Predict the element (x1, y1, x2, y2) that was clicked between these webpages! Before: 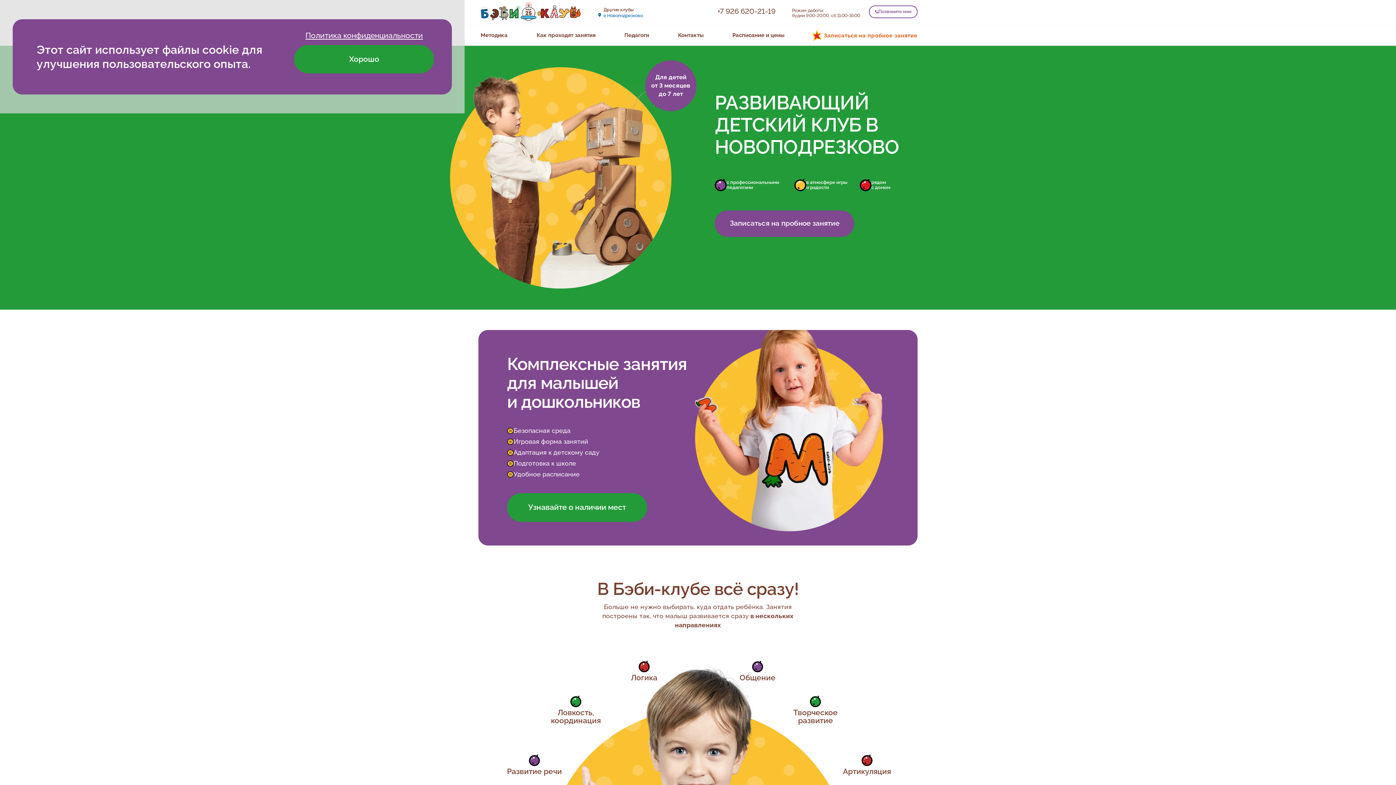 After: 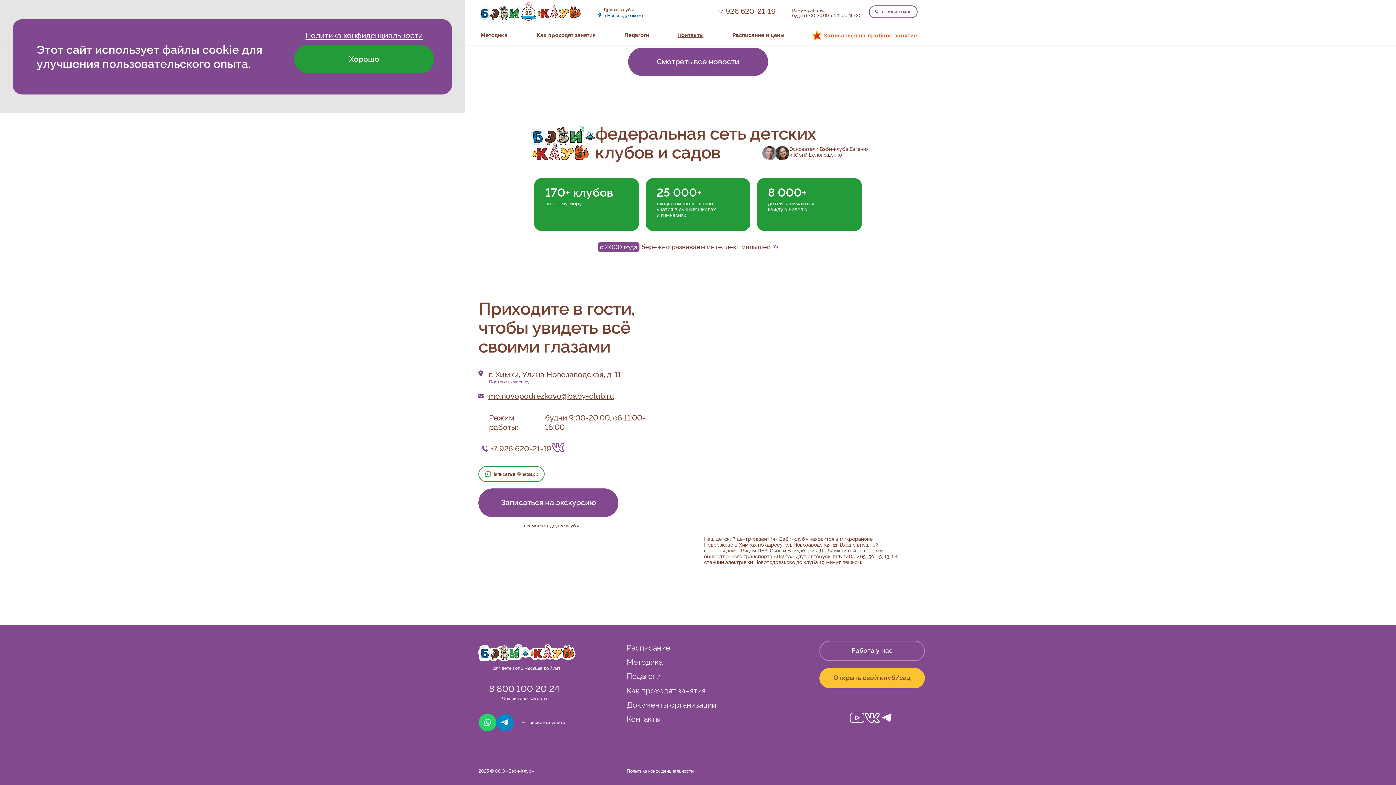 Action: label: Контакты bbox: (678, 31, 703, 38)